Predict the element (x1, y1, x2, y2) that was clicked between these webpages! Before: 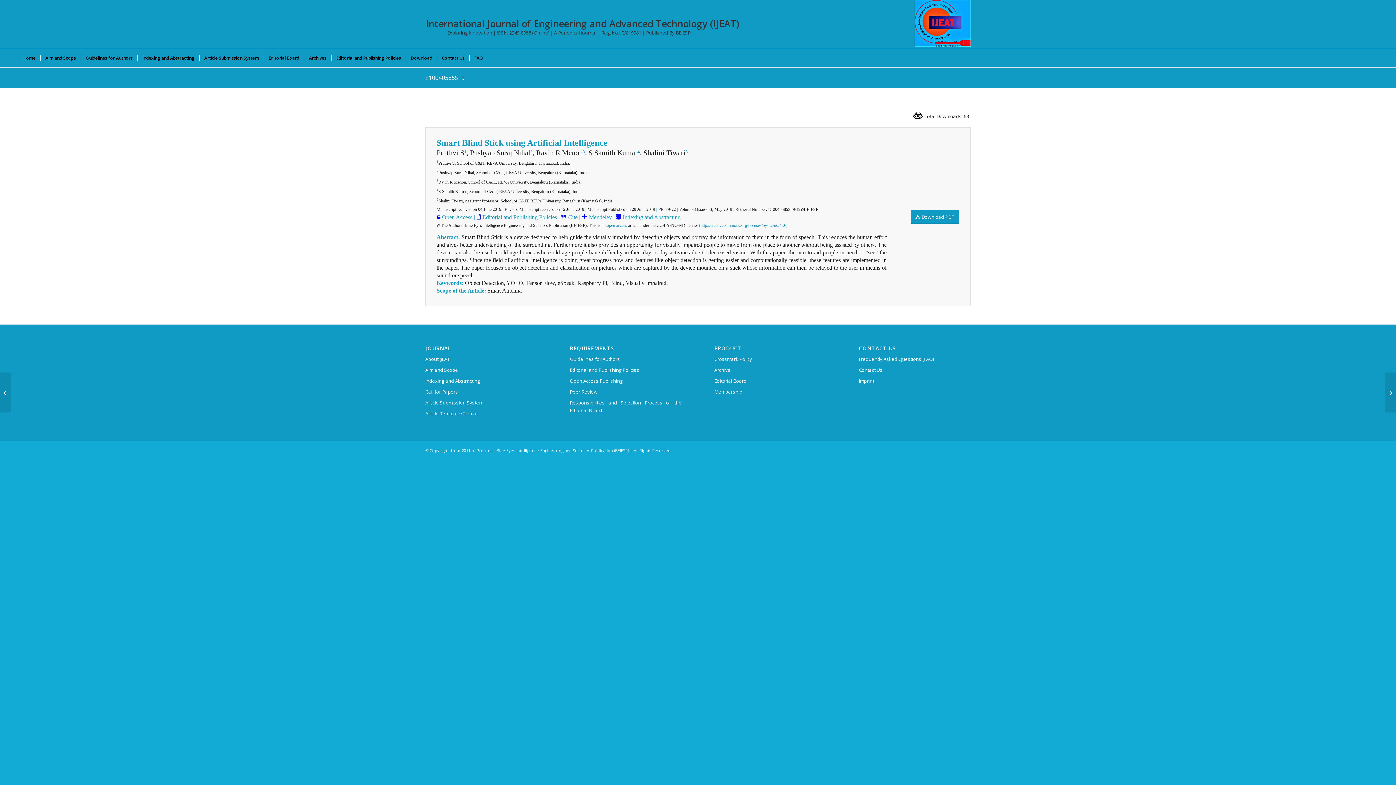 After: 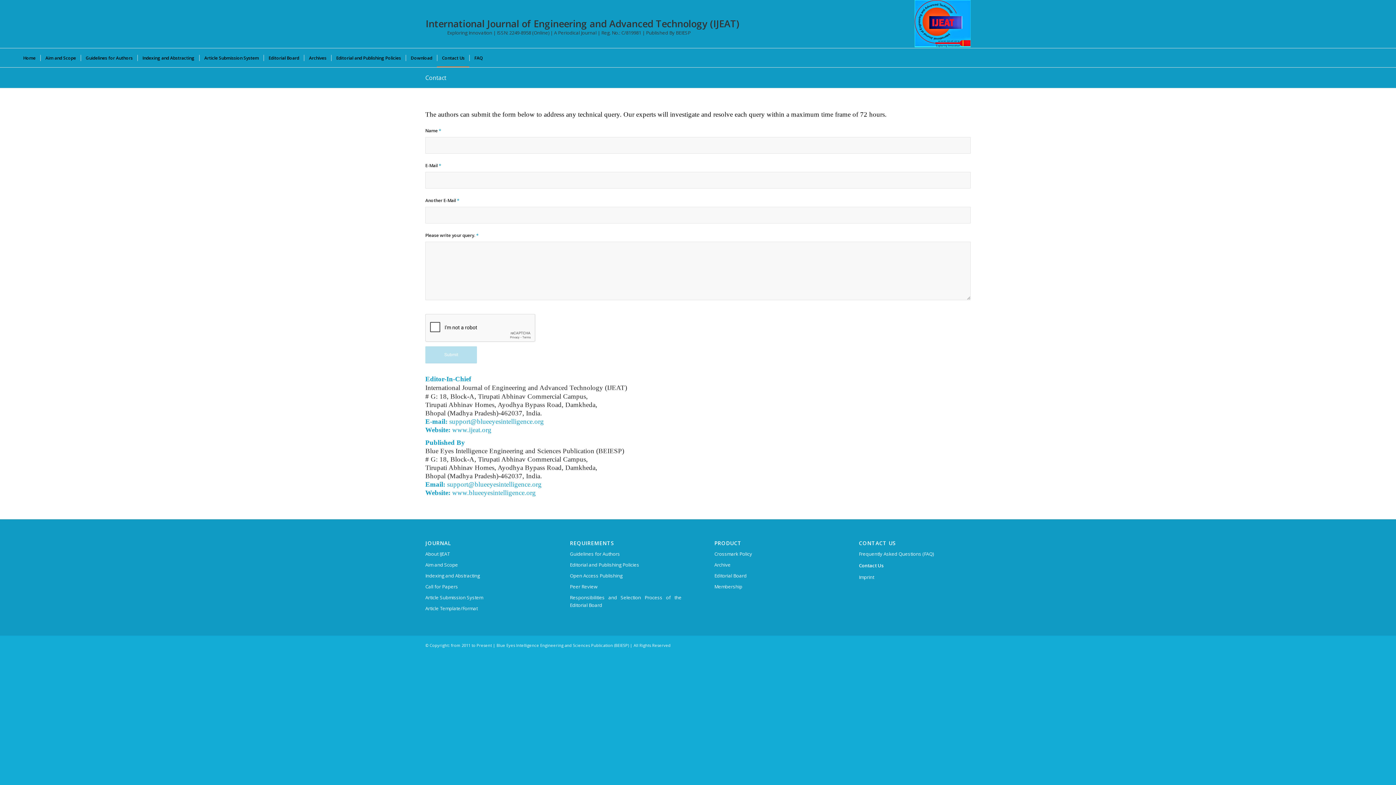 Action: bbox: (859, 365, 970, 376) label: Contact Us